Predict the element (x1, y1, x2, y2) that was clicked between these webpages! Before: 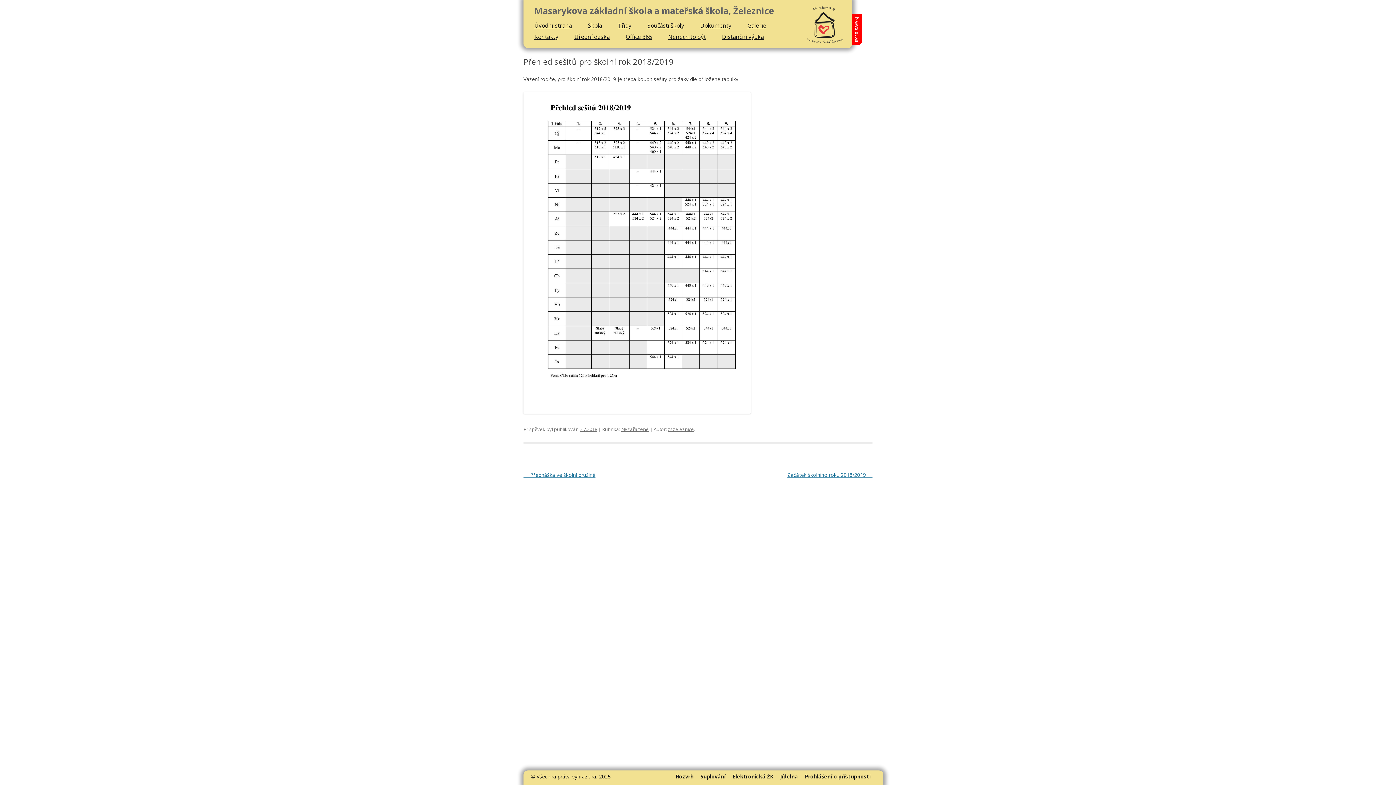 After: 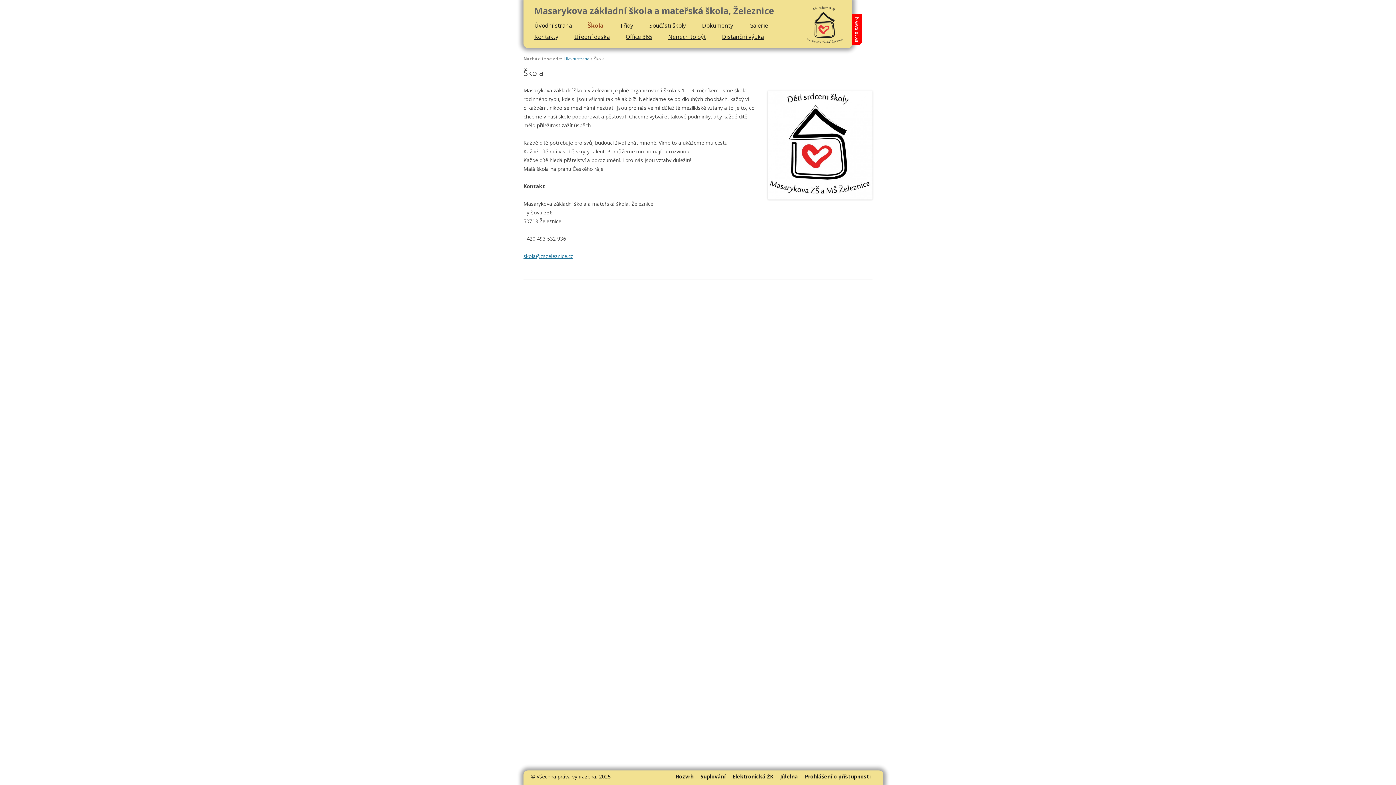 Action: label: Škola bbox: (588, 20, 602, 31)